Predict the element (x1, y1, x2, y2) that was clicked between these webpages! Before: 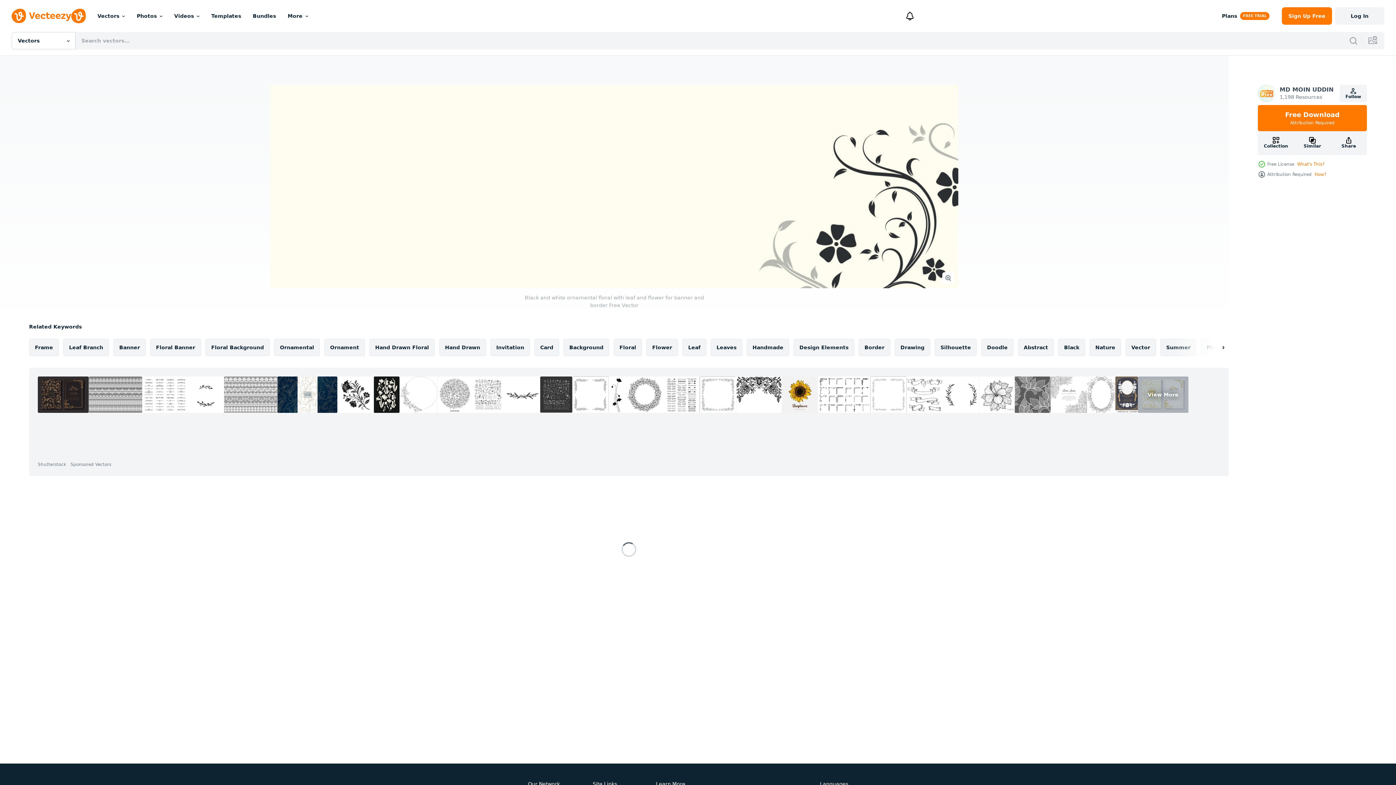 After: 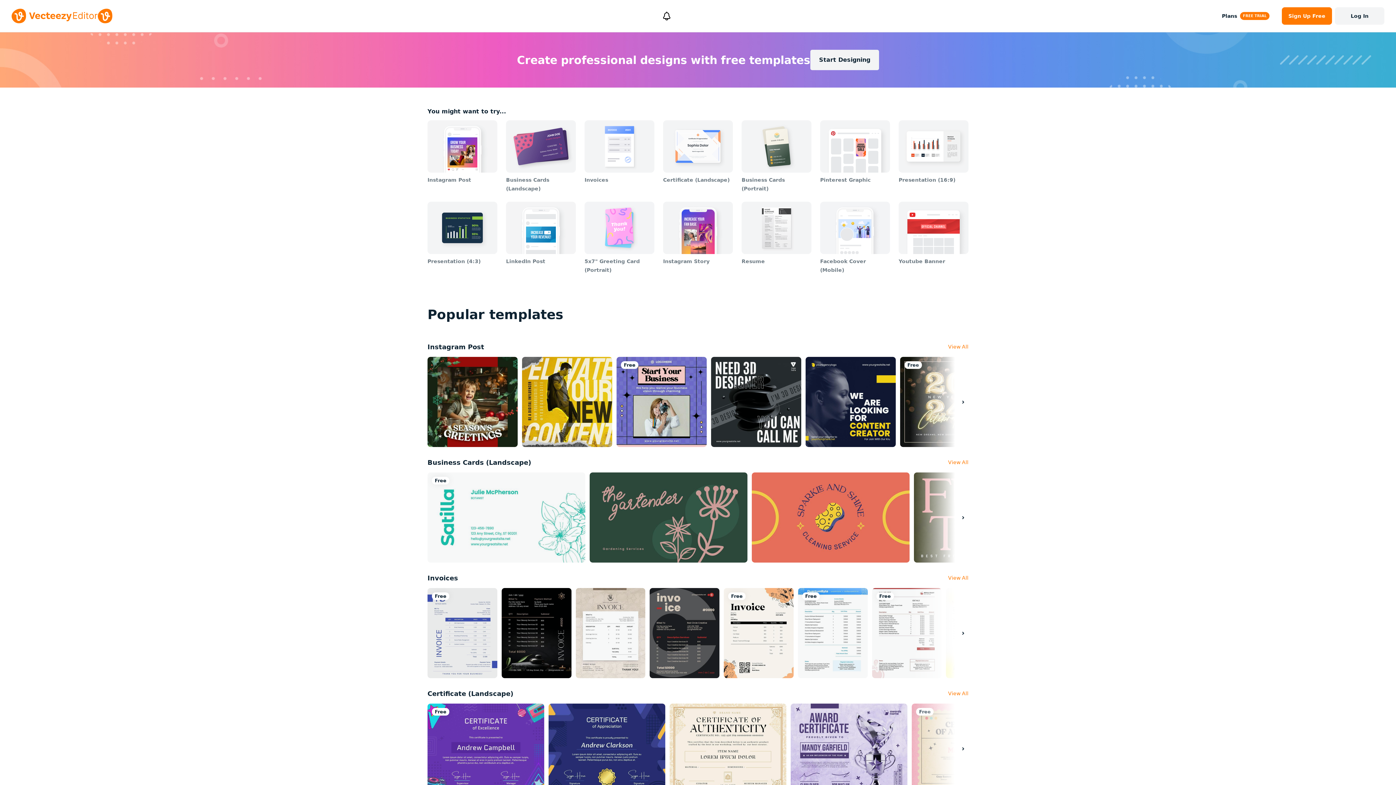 Action: bbox: (205, 0, 247, 32) label: Templates